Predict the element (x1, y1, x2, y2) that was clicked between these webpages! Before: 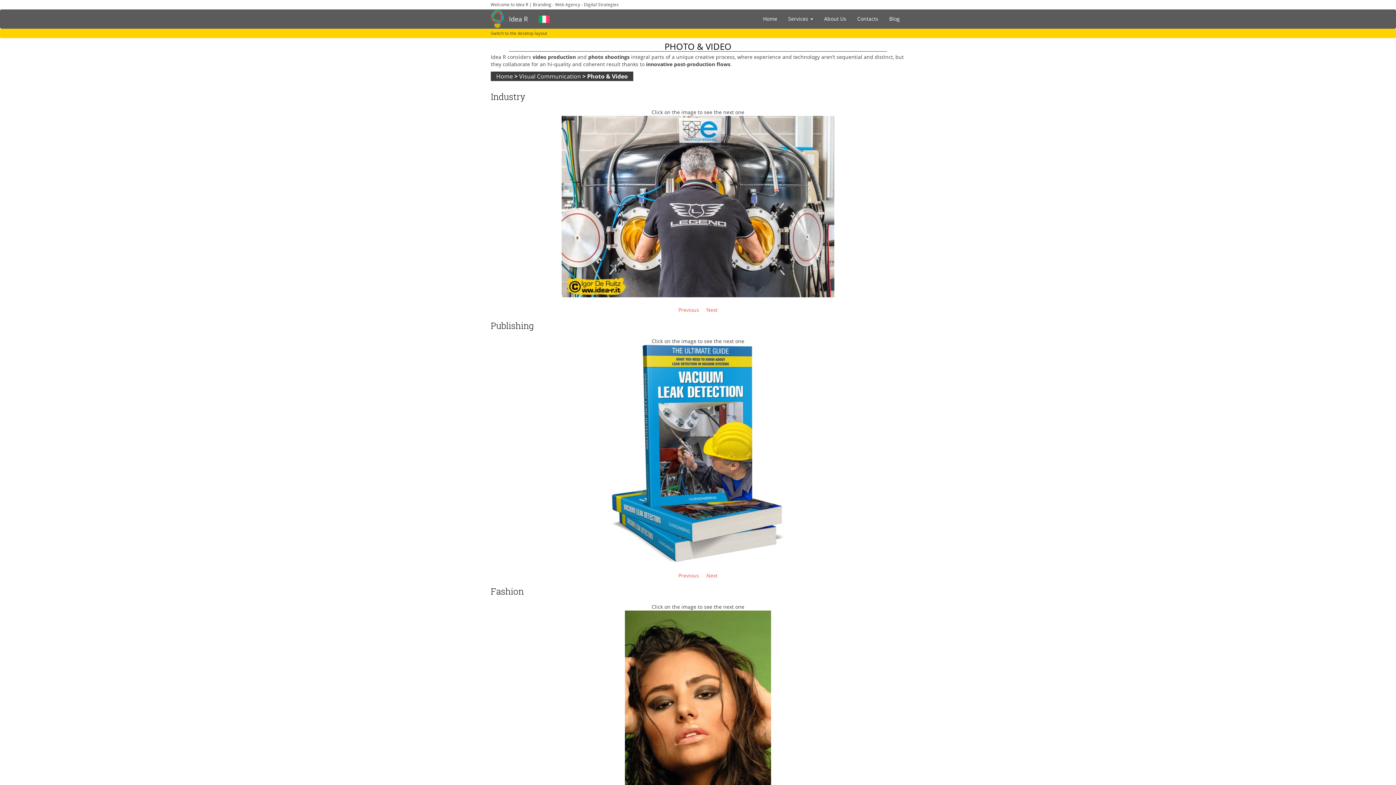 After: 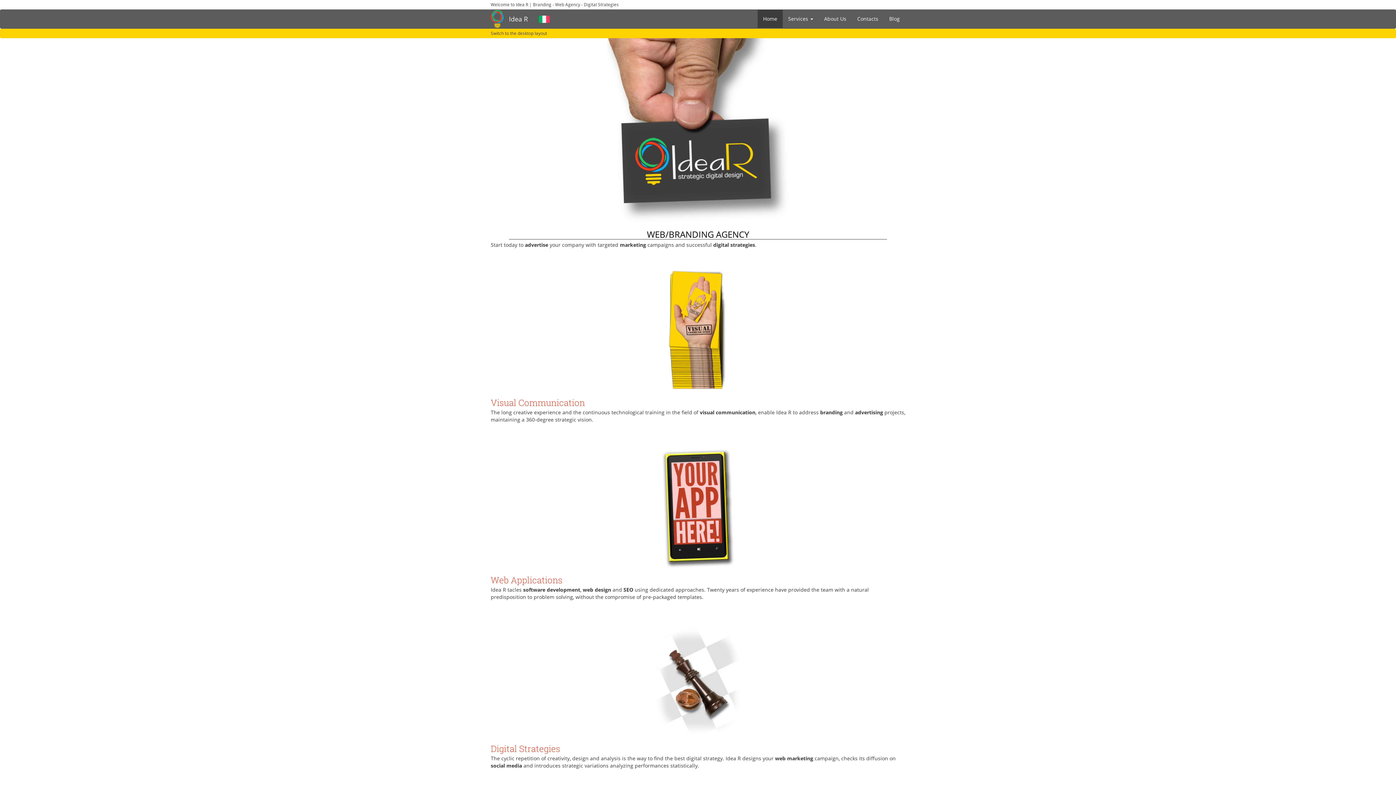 Action: bbox: (485, 9, 509, 28)